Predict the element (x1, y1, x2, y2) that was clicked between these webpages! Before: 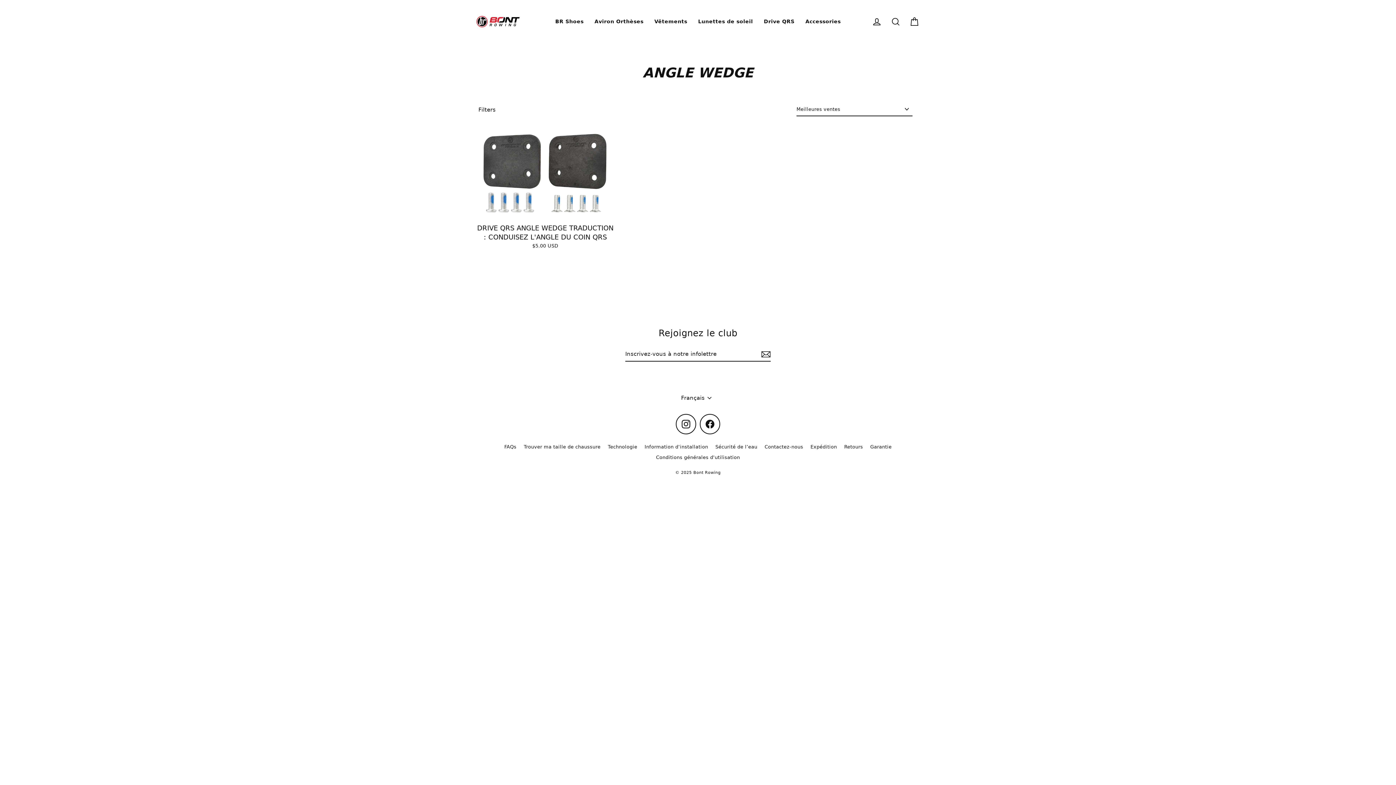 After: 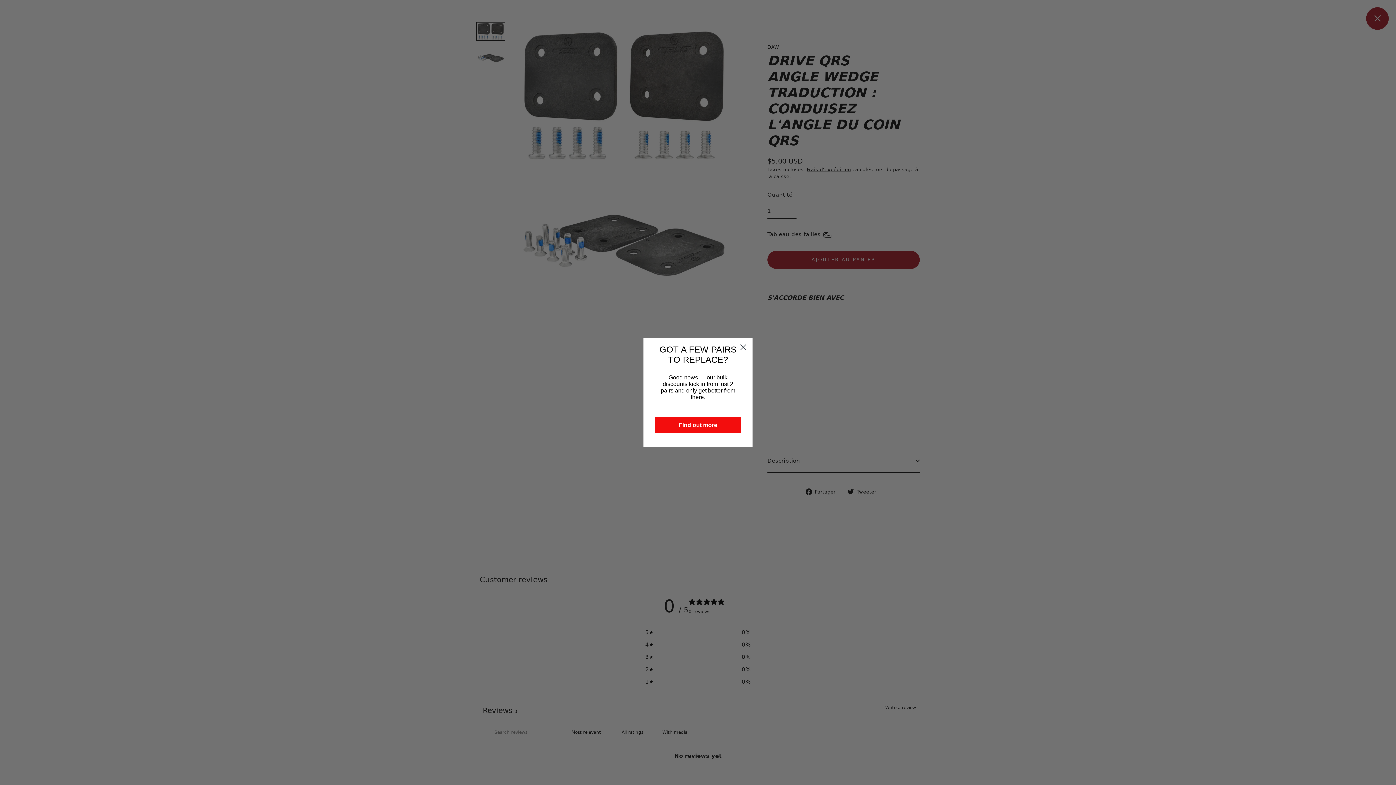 Action: label: DRIVE QRS ANGLE WEDGE TRADUCTION : CONDUISEZ L'ANGLE DU COIN QRS
$5.00 USD bbox: (476, 128, 614, 262)